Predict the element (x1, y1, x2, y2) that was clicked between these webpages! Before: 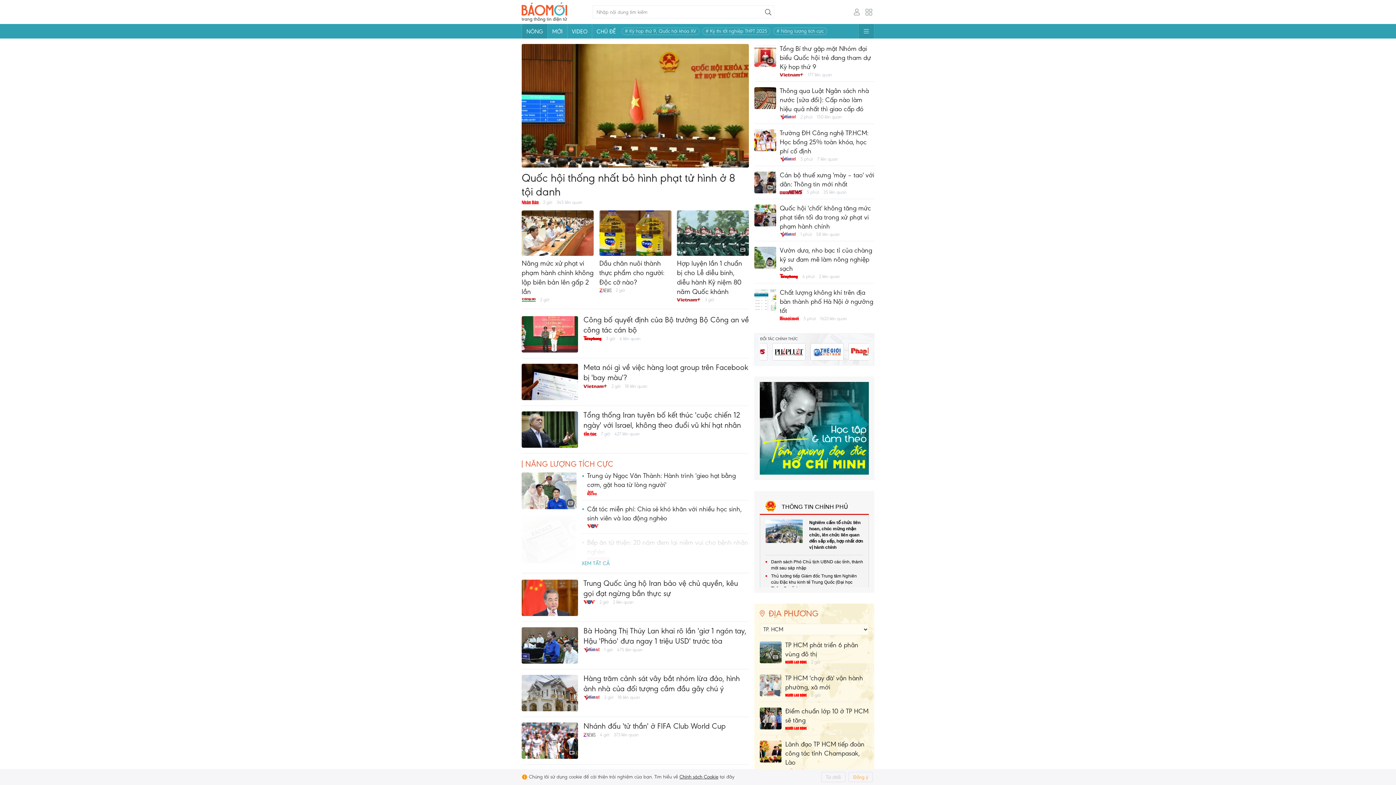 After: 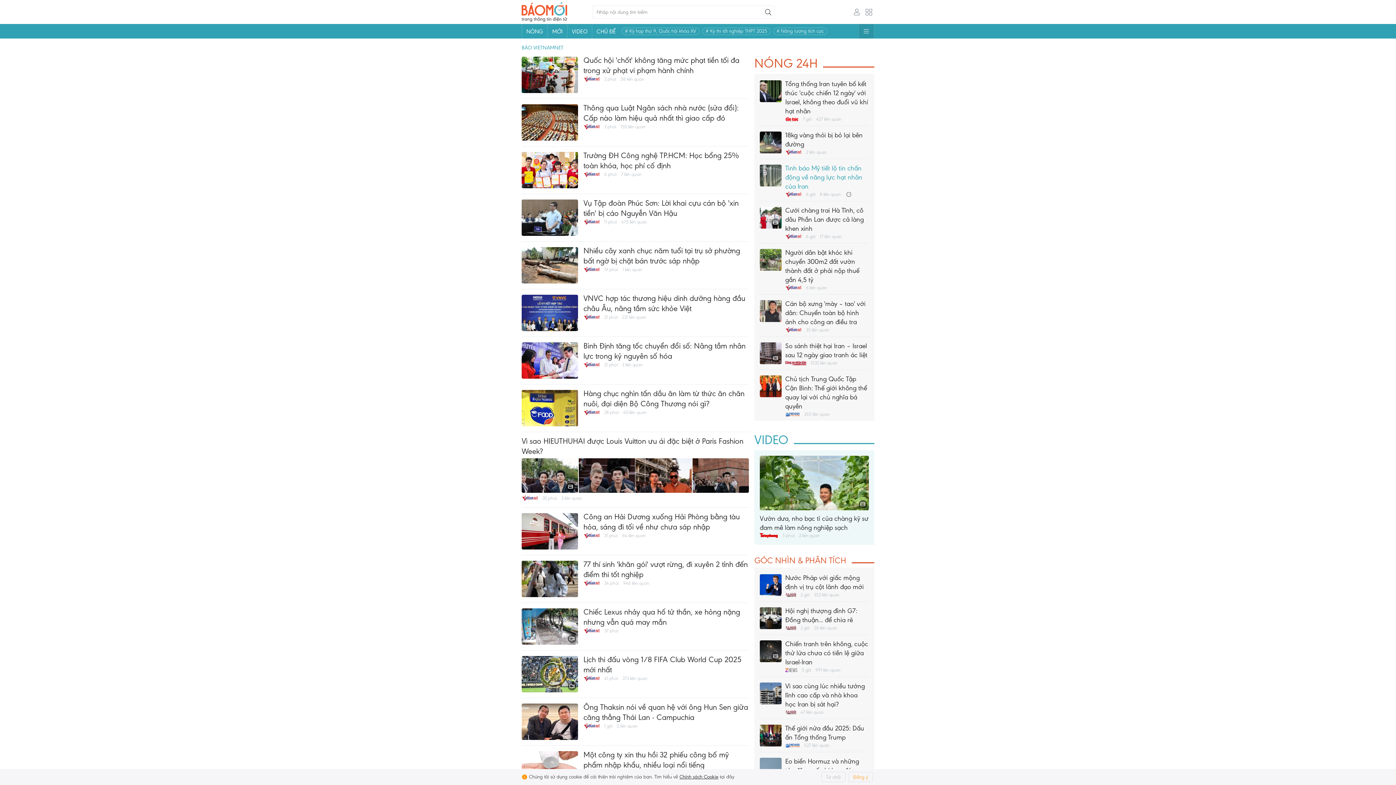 Action: bbox: (780, 156, 796, 162)